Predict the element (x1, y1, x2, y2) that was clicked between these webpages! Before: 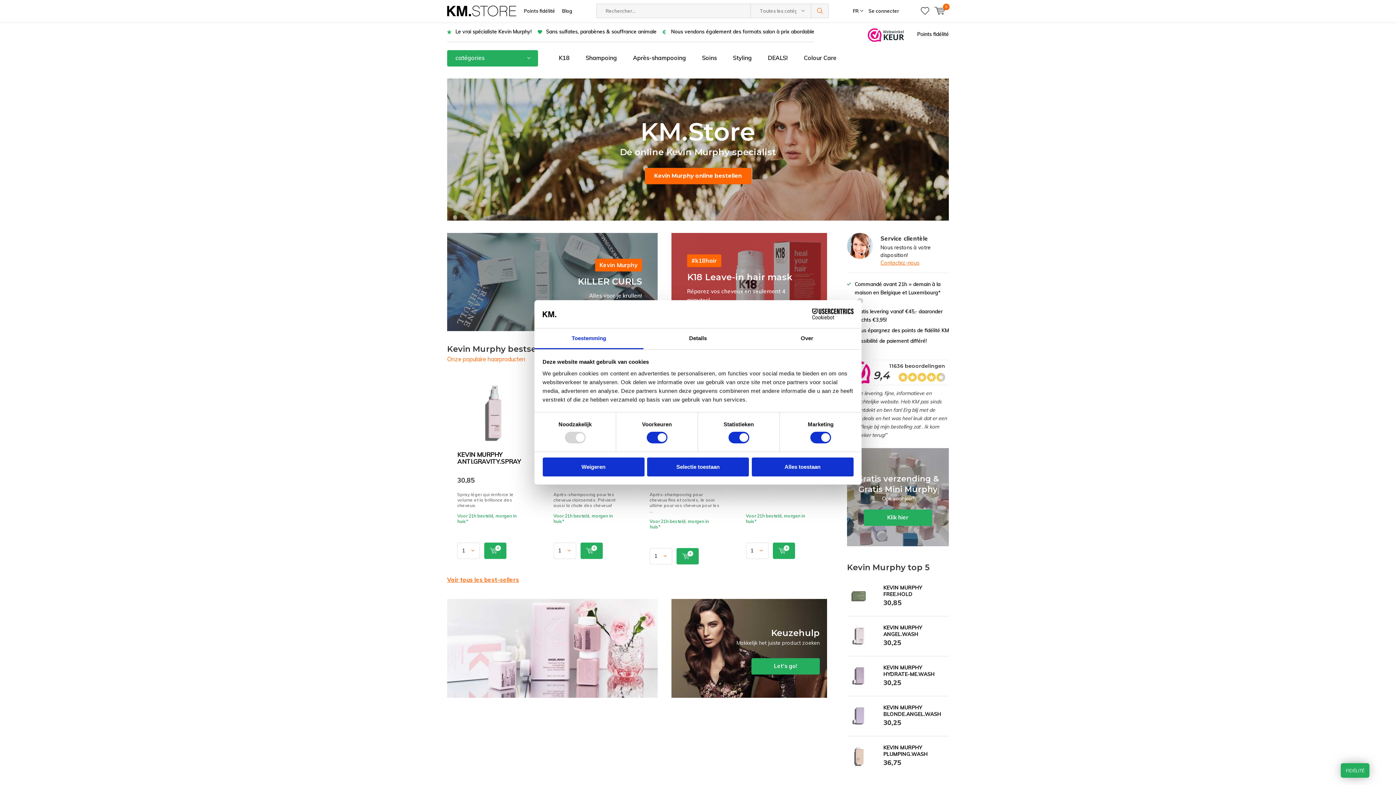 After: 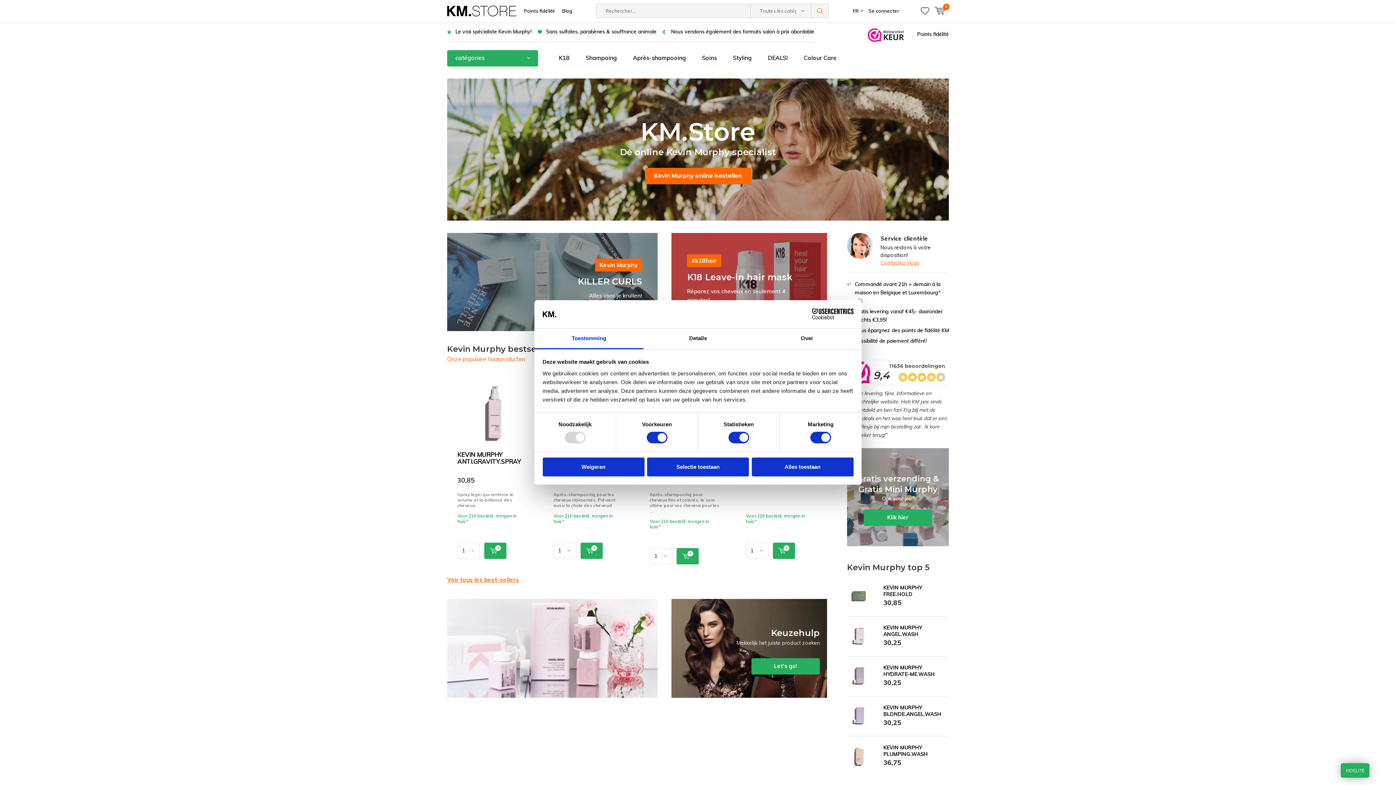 Action: bbox: (447, 0, 516, 21)